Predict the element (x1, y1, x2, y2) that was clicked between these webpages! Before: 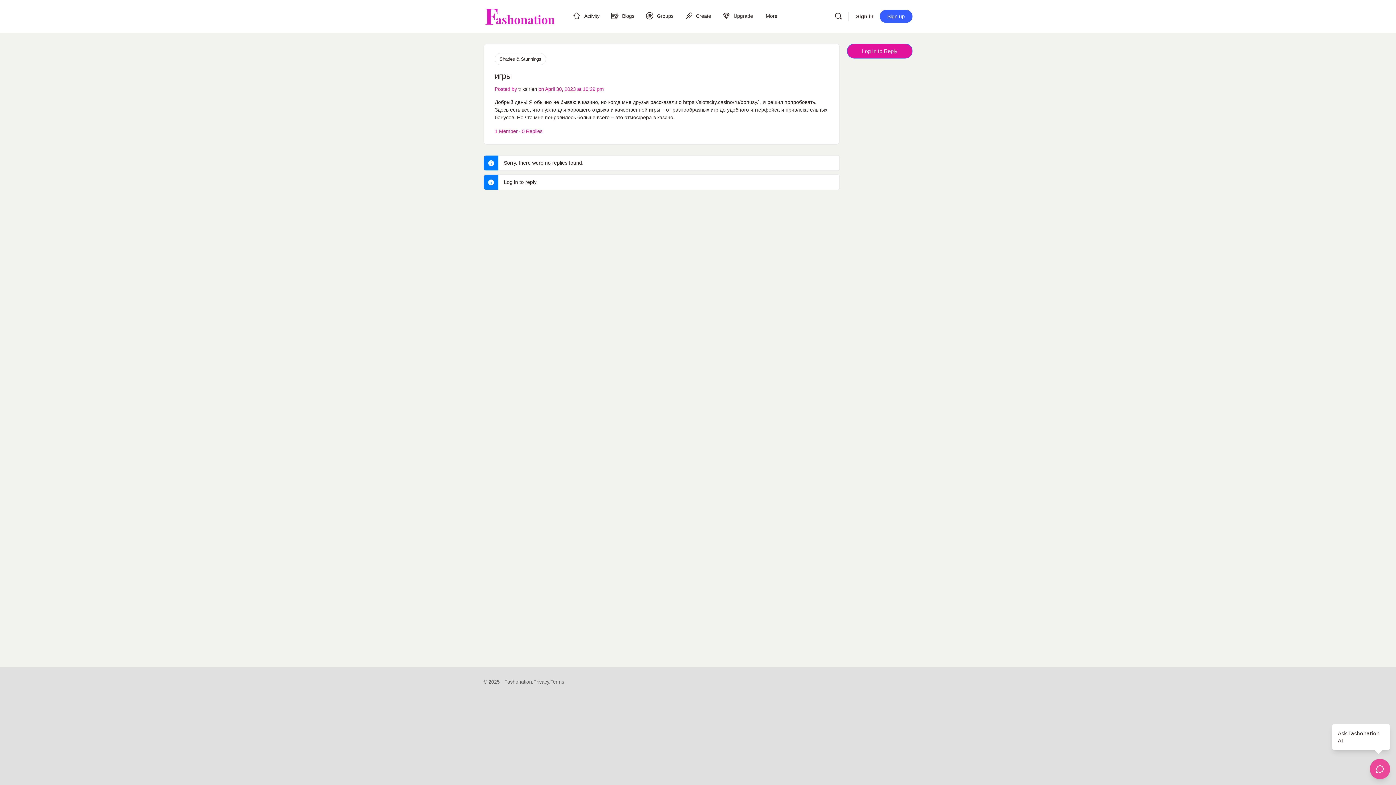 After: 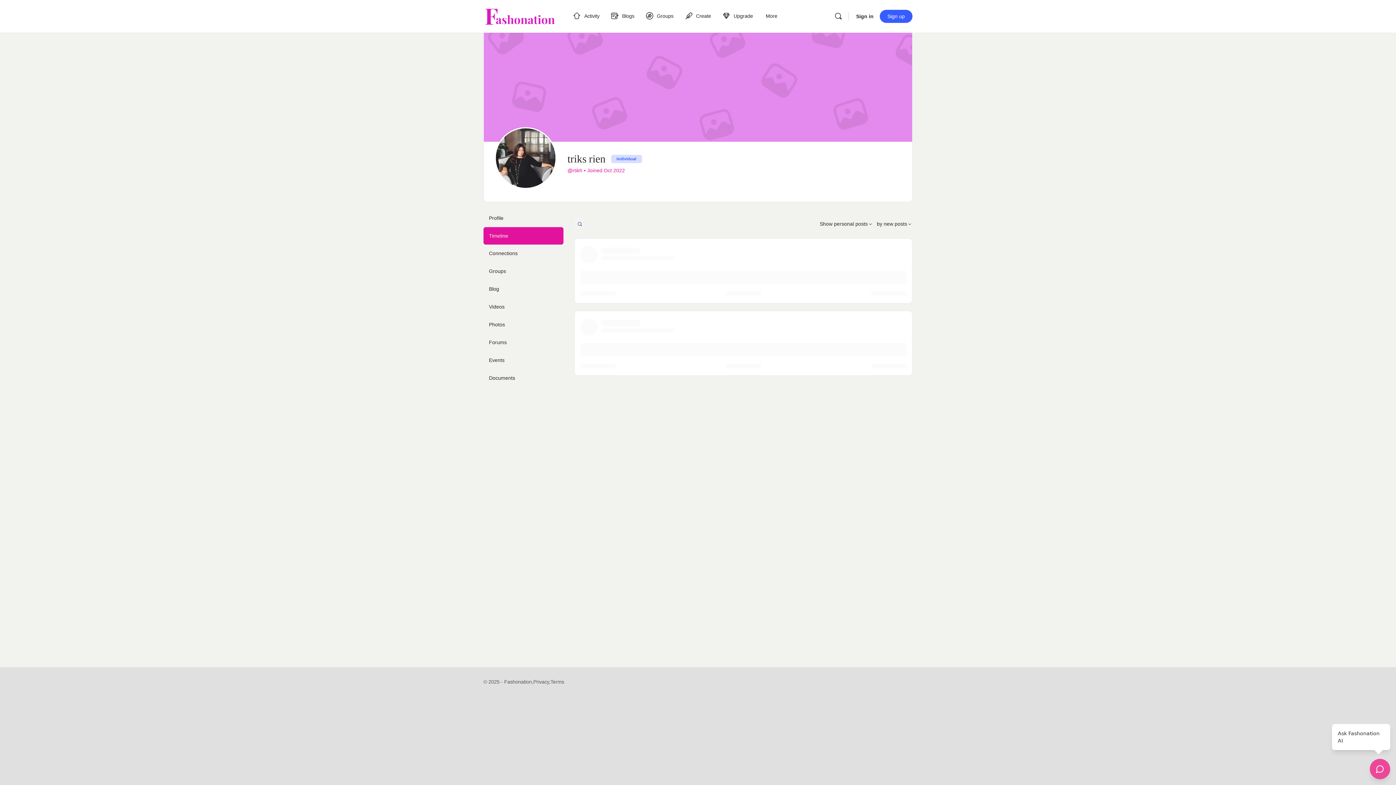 Action: bbox: (518, 86, 537, 92) label: triks rien